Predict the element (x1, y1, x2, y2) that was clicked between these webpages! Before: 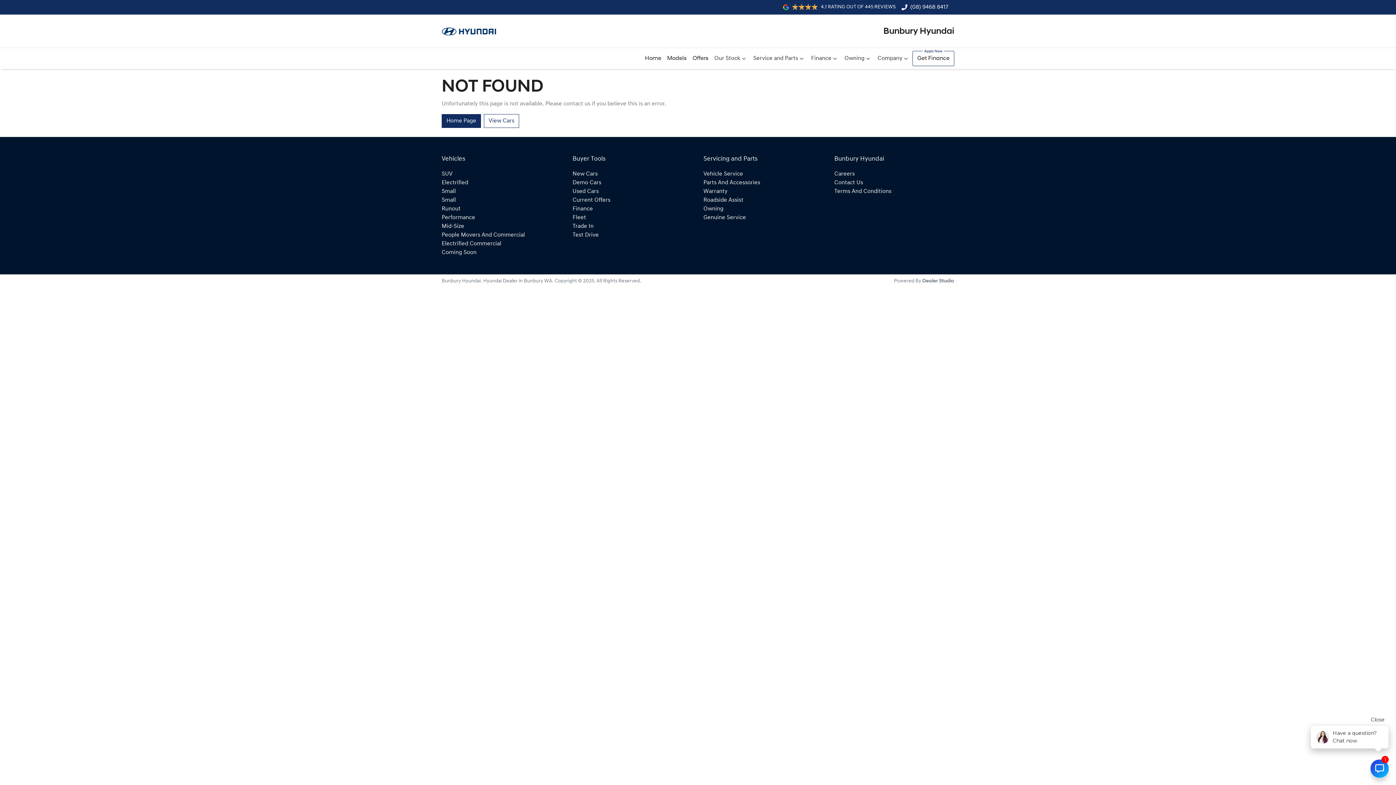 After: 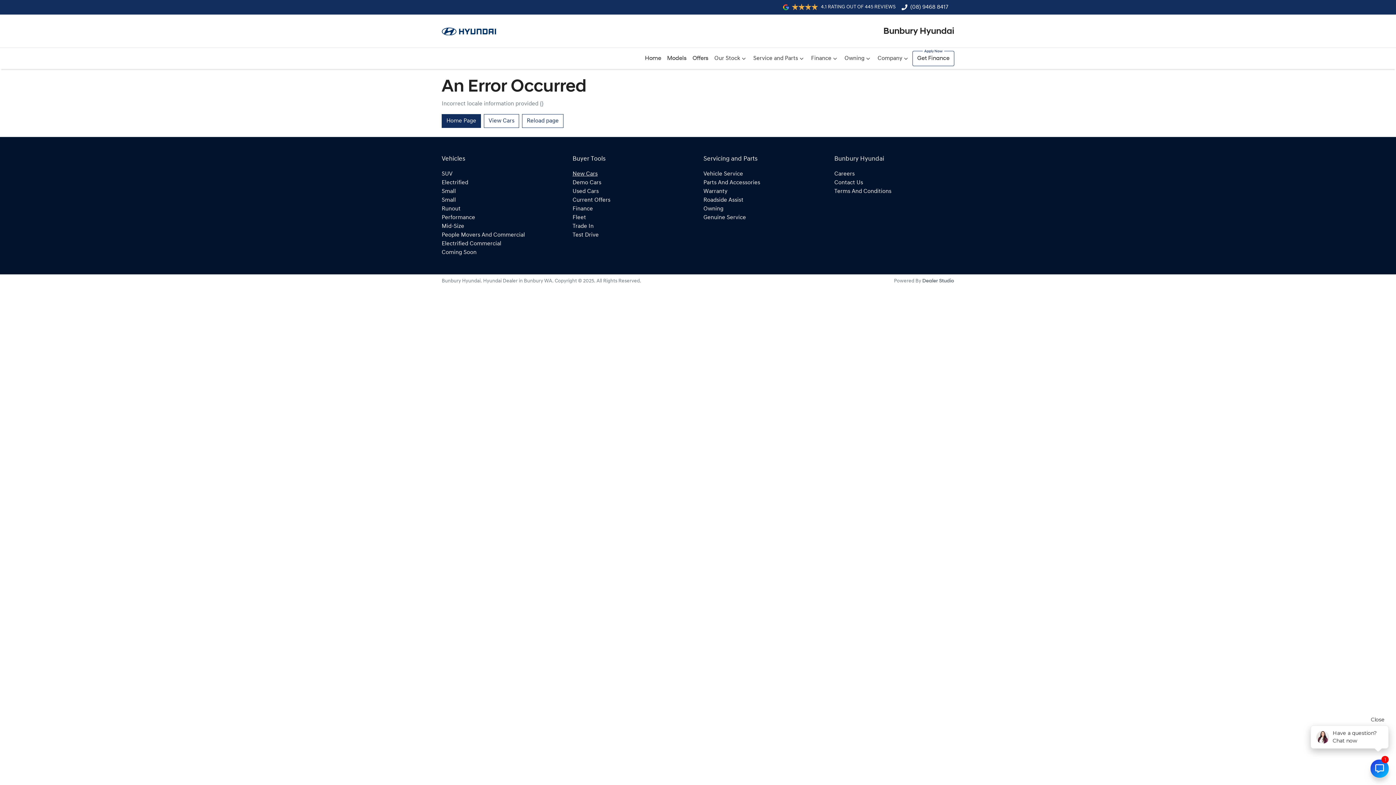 Action: label: New Cars bbox: (572, 171, 597, 177)